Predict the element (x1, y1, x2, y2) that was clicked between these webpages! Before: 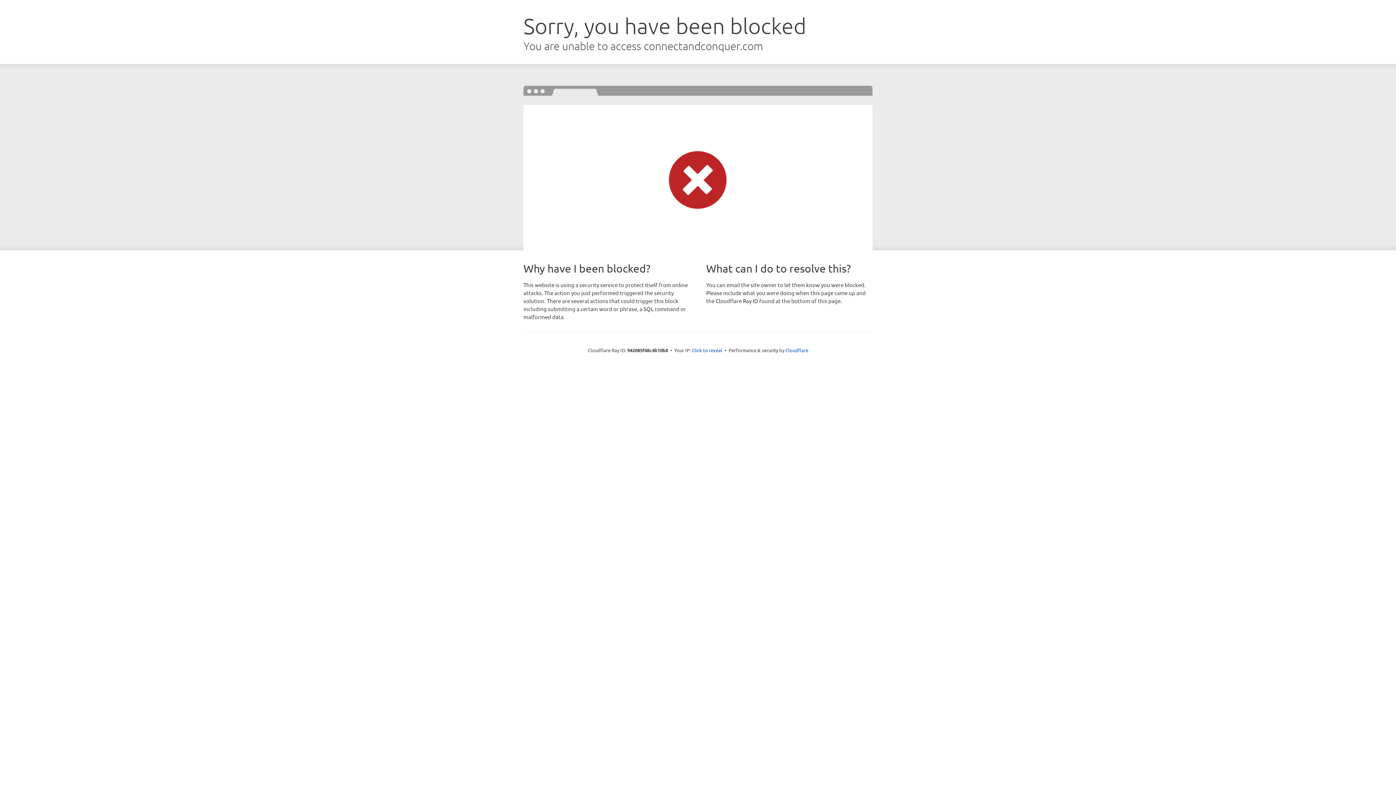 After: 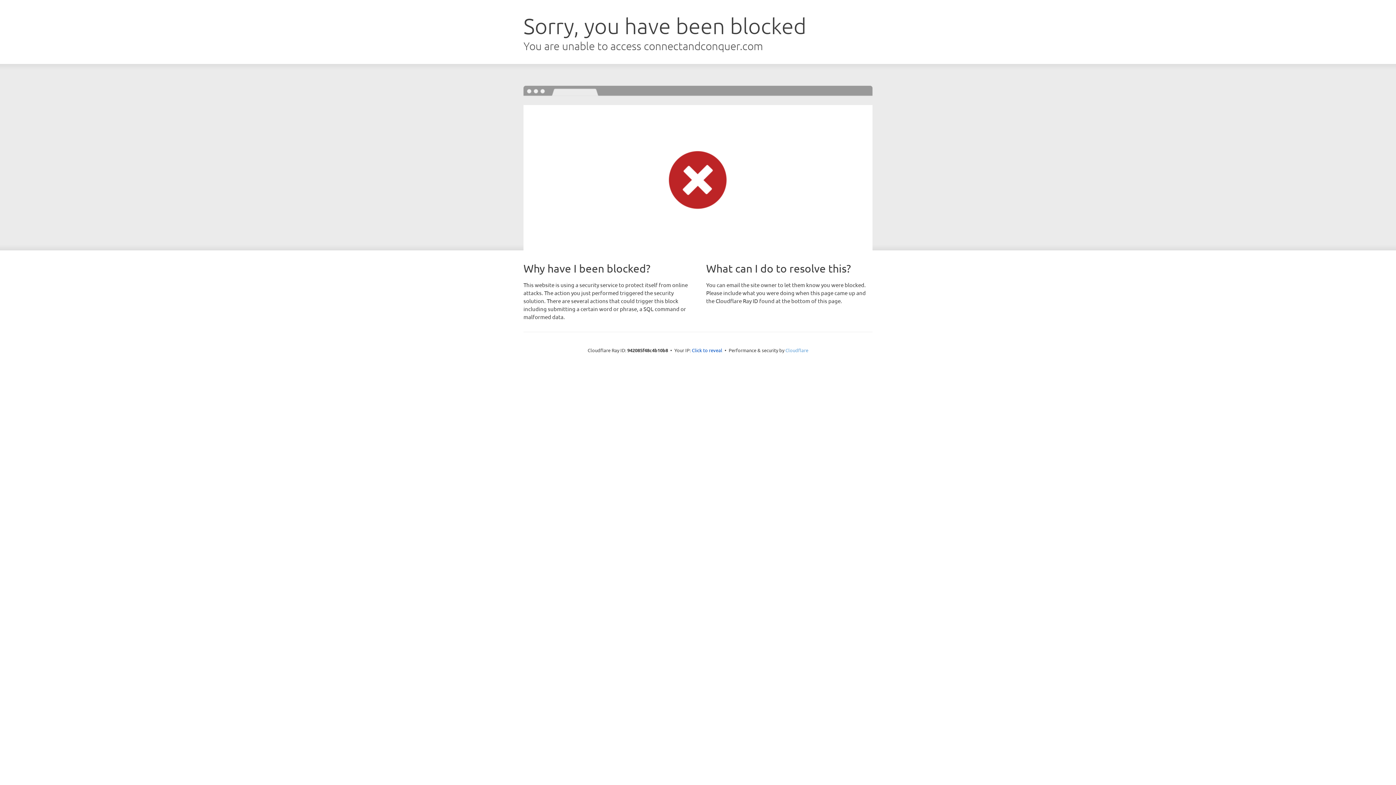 Action: bbox: (785, 347, 808, 353) label: Cloudflare